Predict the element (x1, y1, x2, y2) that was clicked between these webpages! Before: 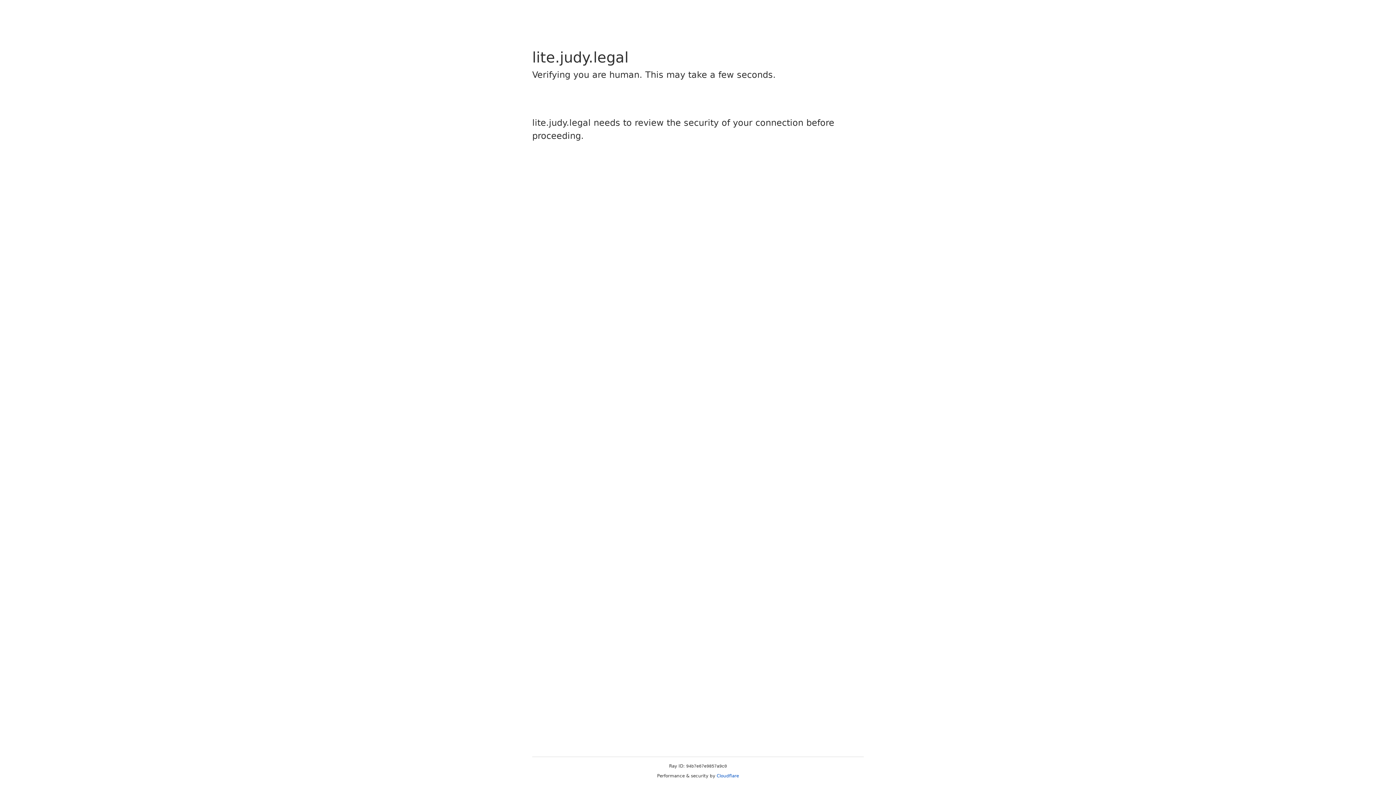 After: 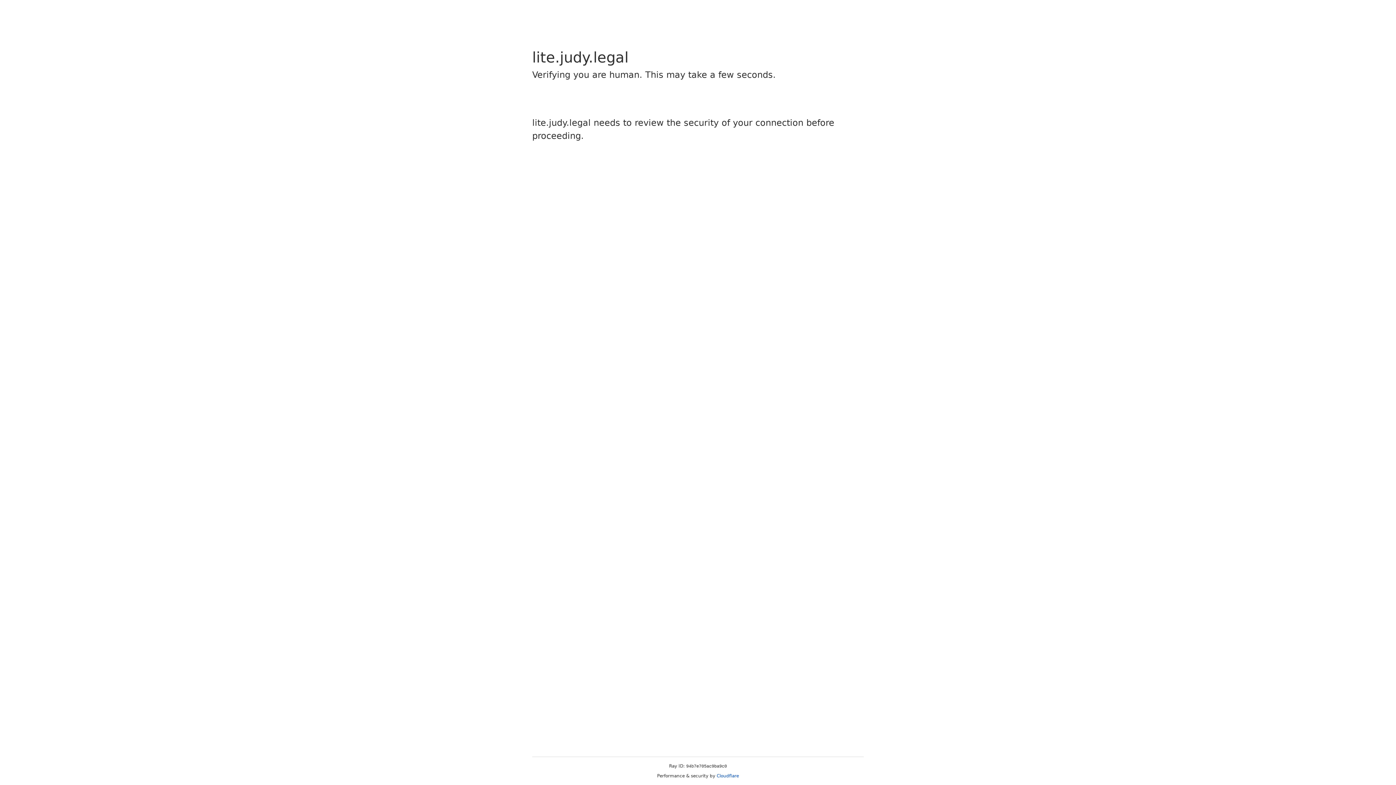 Action: bbox: (716, 773, 739, 778) label: Cloudflare